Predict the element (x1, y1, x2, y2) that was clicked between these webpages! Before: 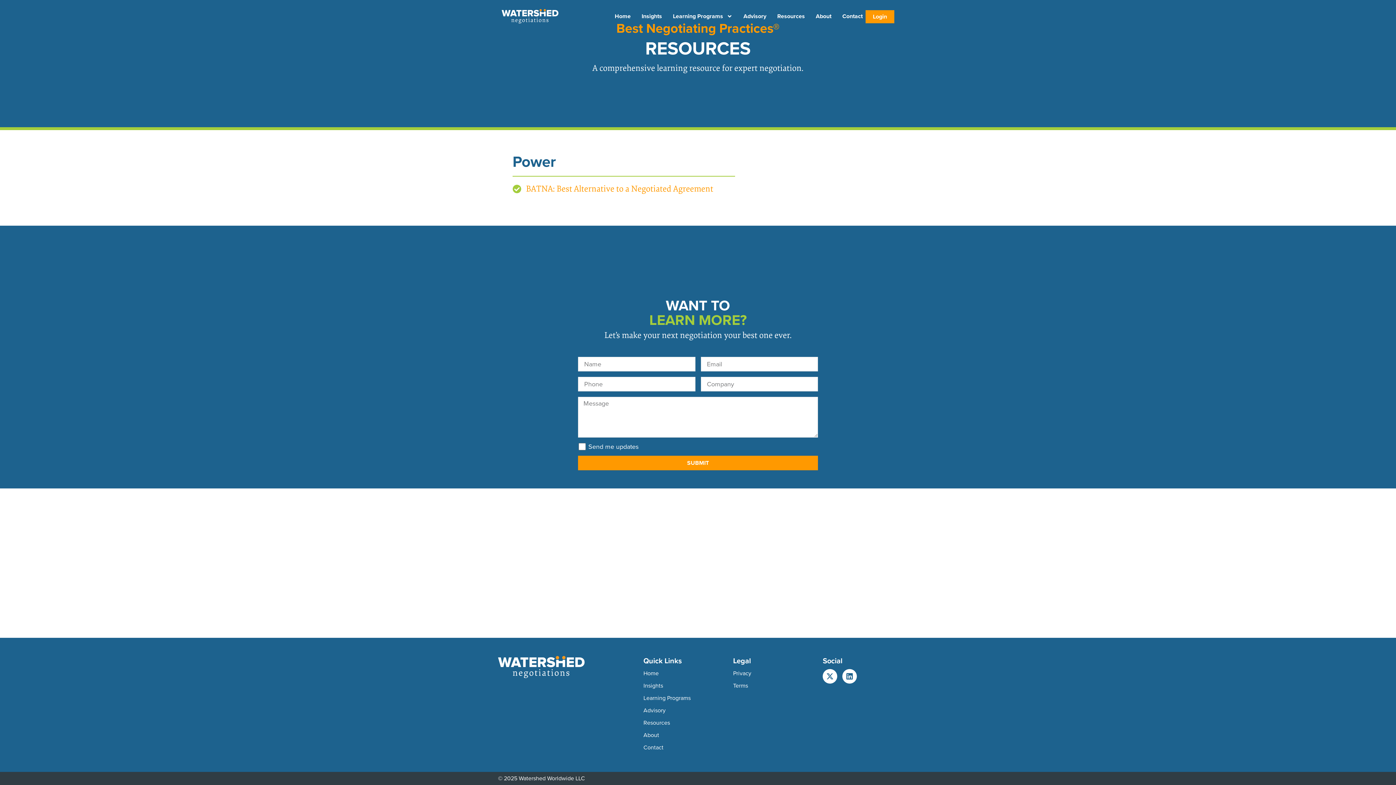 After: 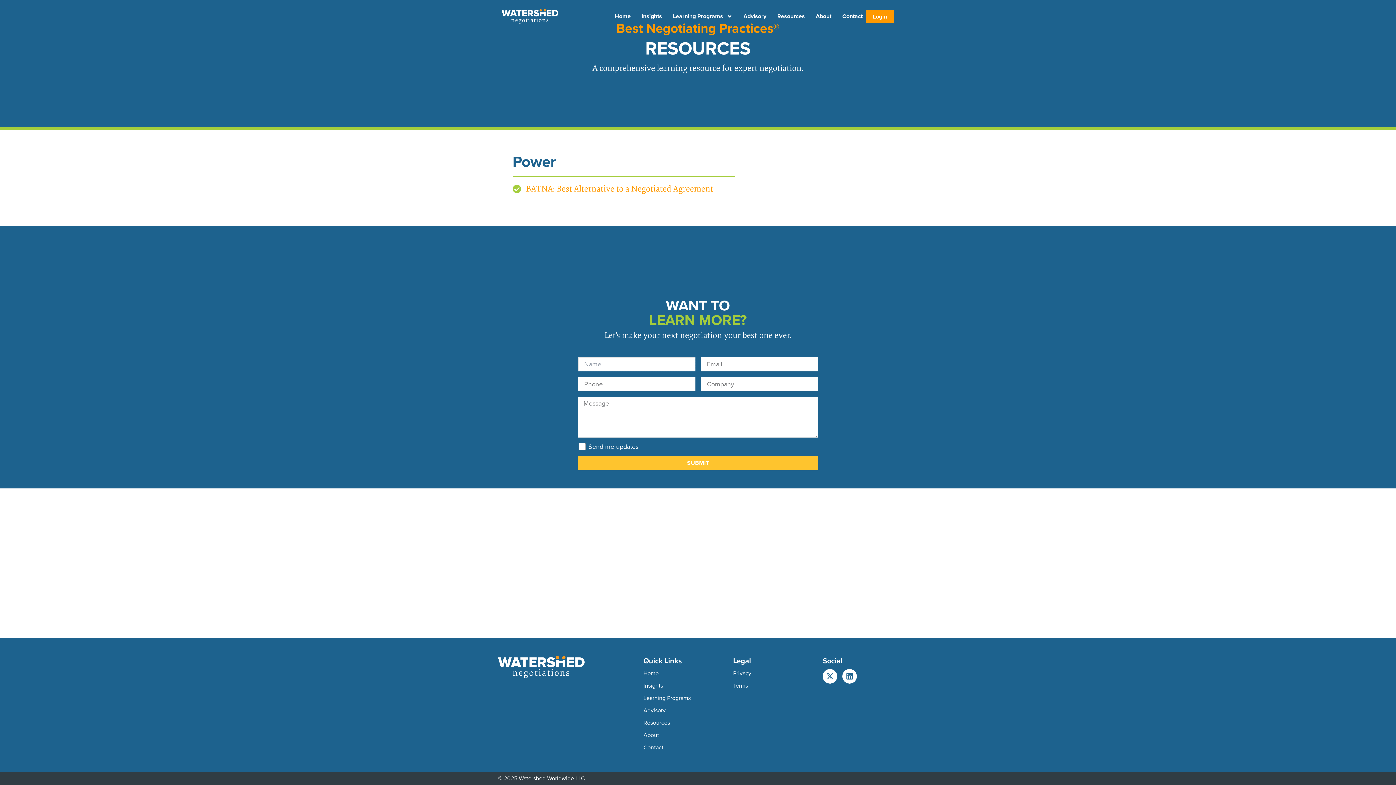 Action: label: SUBMIT bbox: (578, 456, 818, 470)